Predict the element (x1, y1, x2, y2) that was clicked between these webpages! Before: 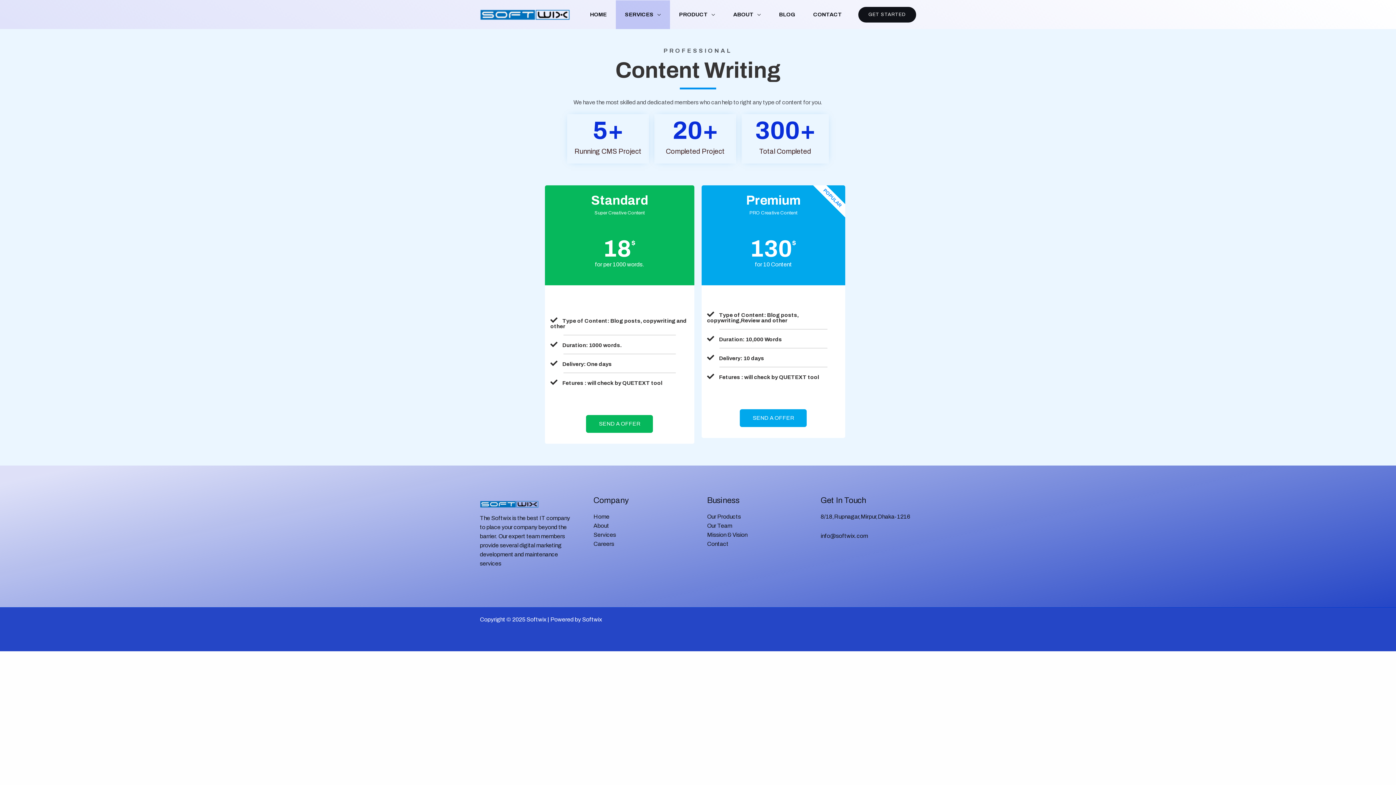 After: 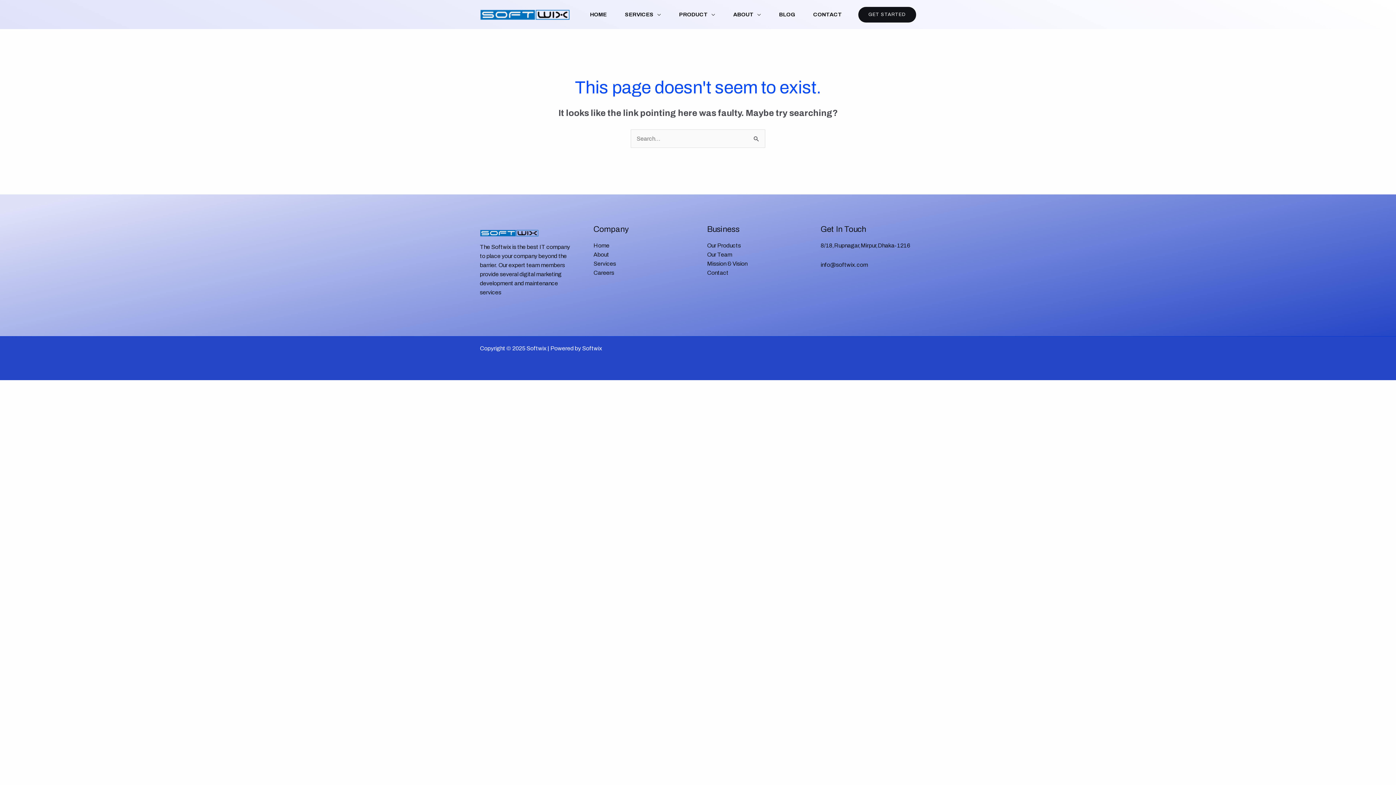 Action: label: Our Products bbox: (707, 513, 741, 520)